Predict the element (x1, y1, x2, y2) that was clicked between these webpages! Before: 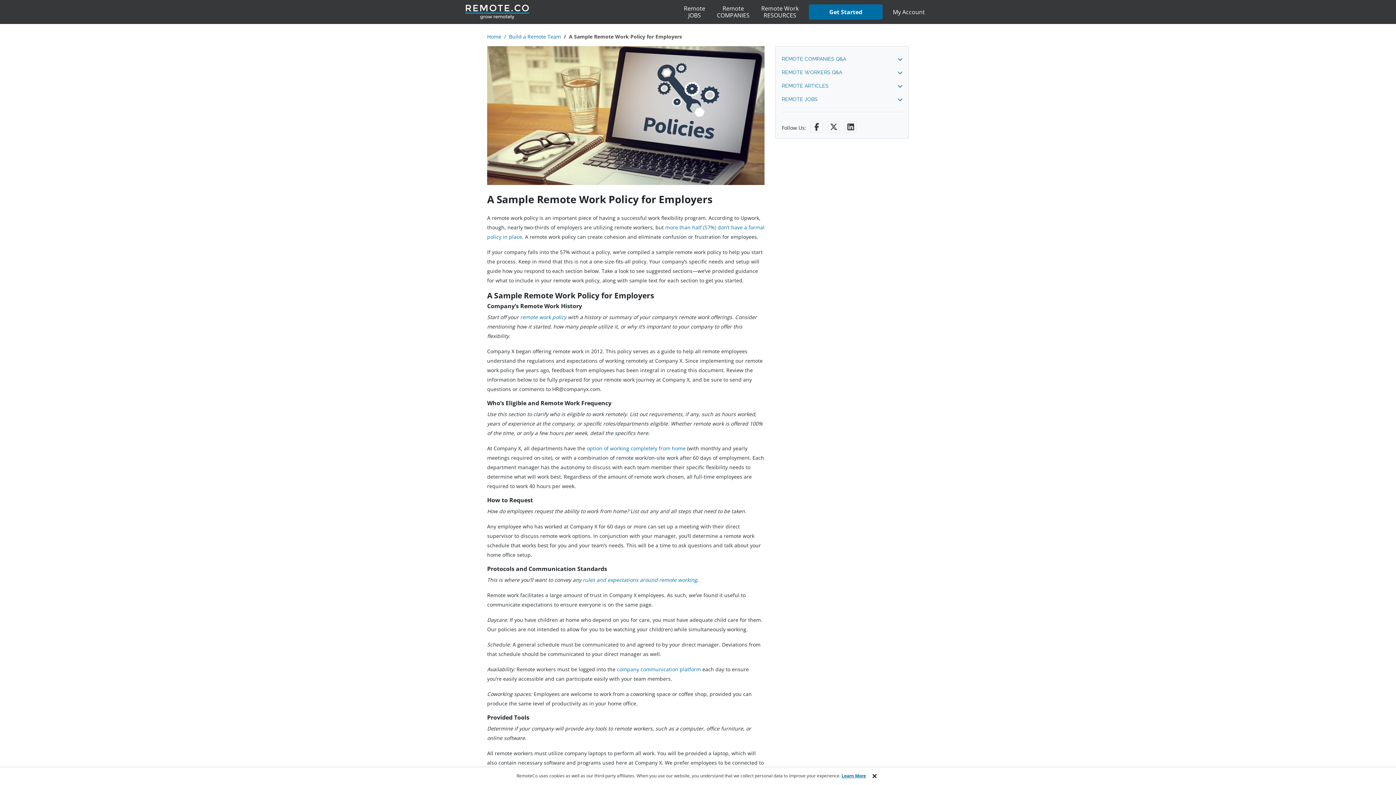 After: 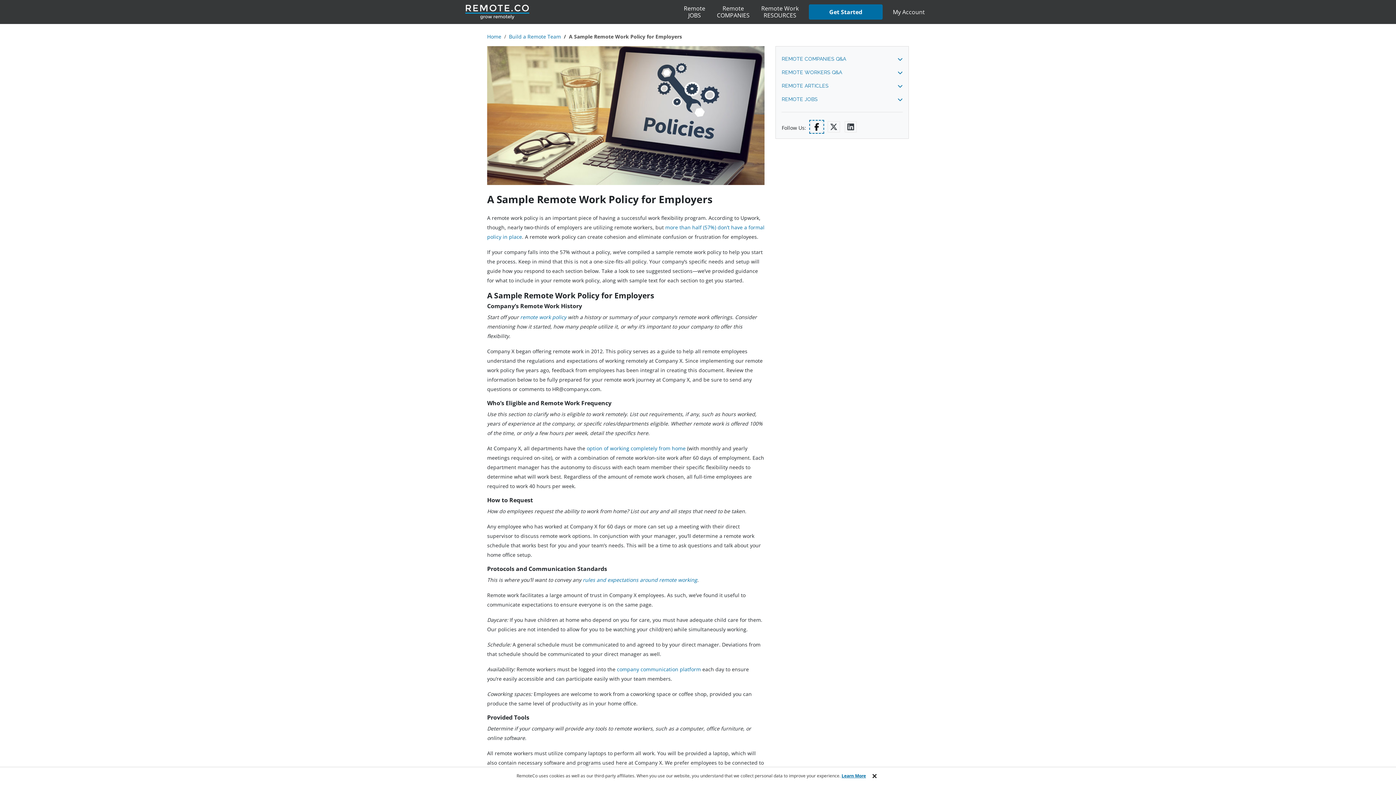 Action: bbox: (810, 121, 823, 132)